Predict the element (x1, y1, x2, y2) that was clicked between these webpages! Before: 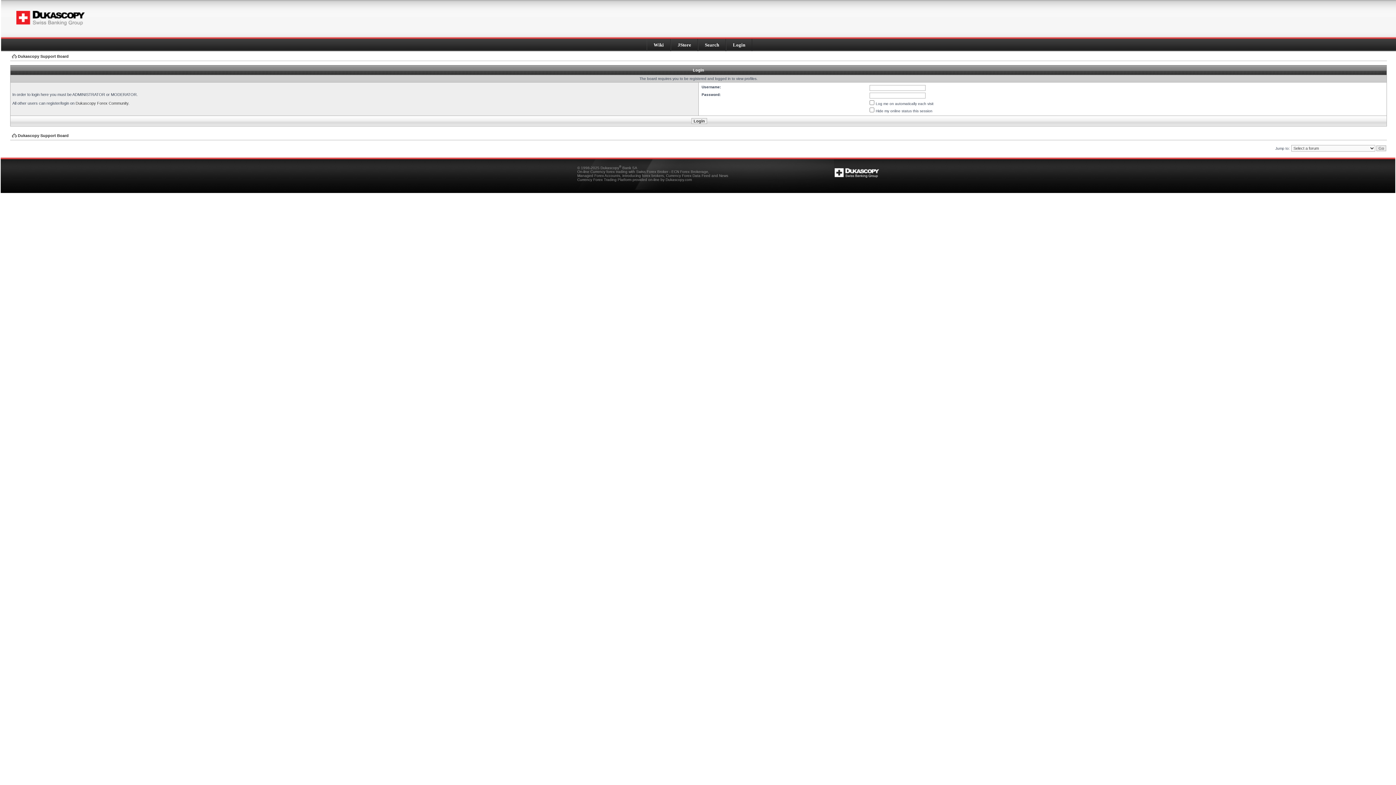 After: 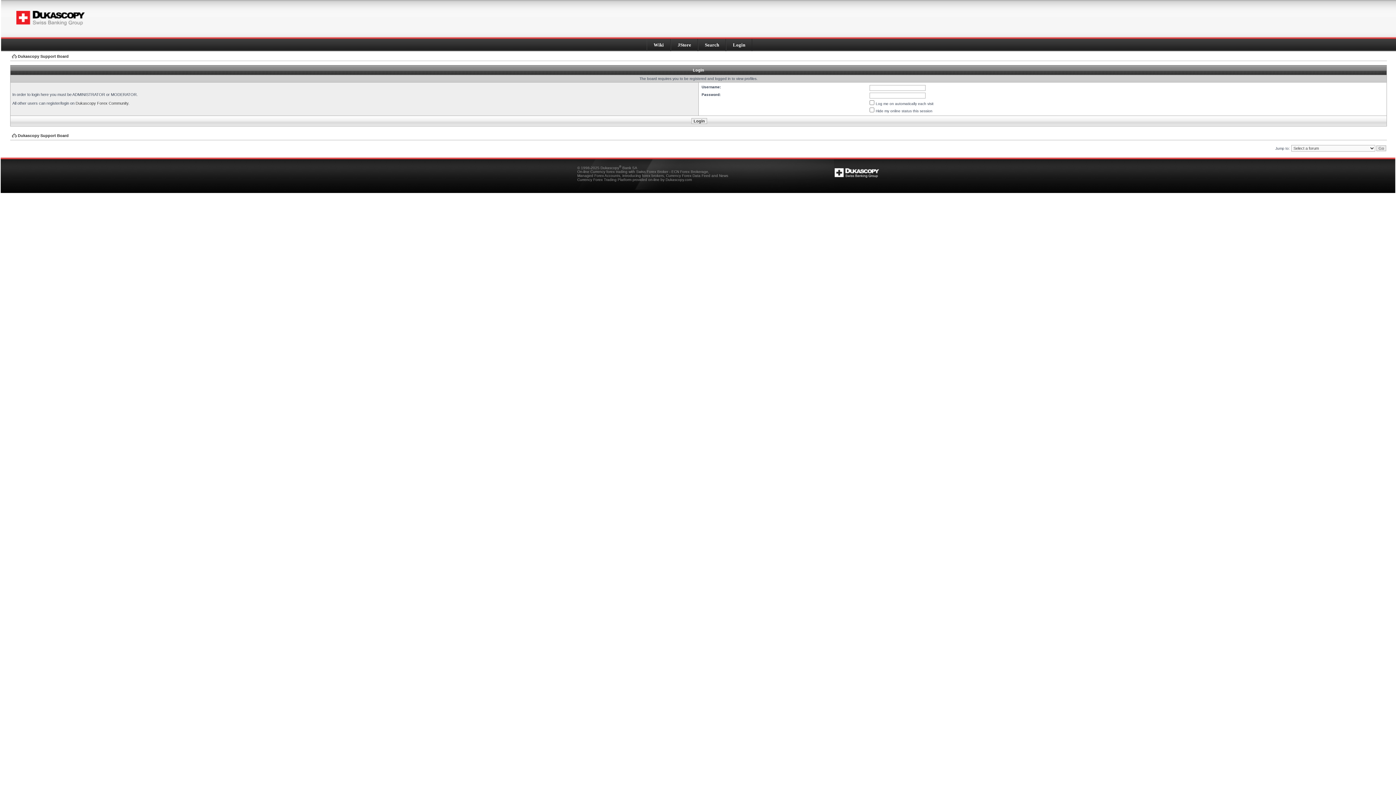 Action: bbox: (16, 22, 84, 26)